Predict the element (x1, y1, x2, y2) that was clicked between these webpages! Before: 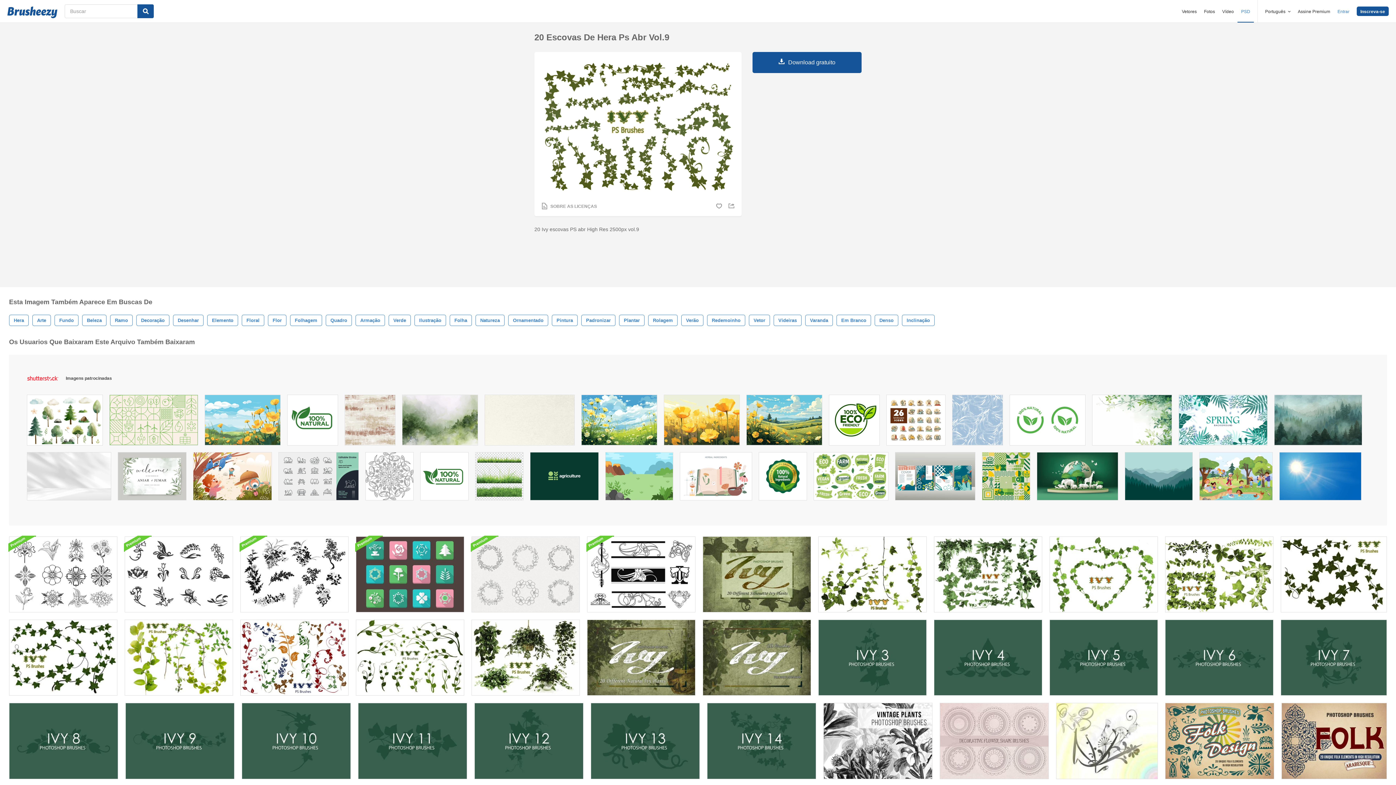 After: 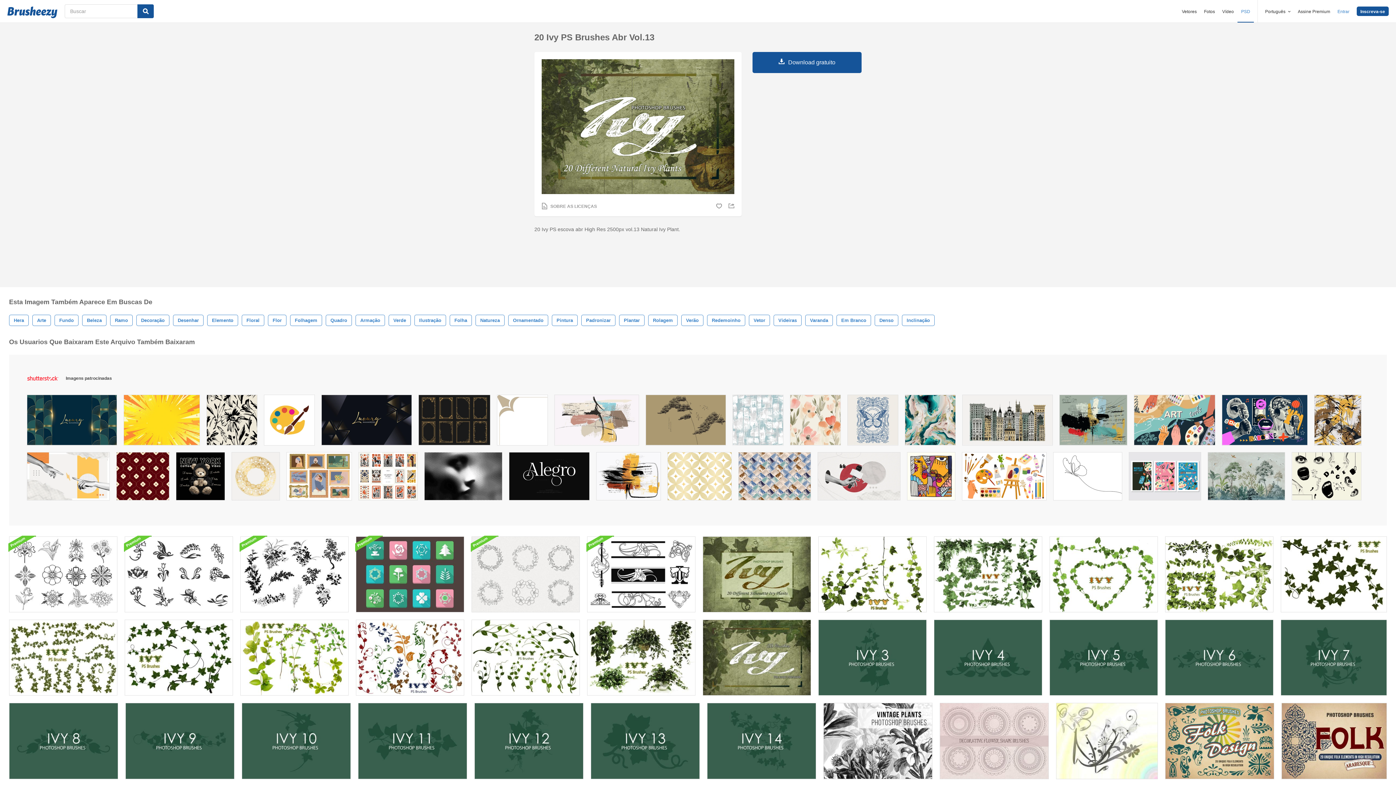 Action: bbox: (587, 620, 695, 696)